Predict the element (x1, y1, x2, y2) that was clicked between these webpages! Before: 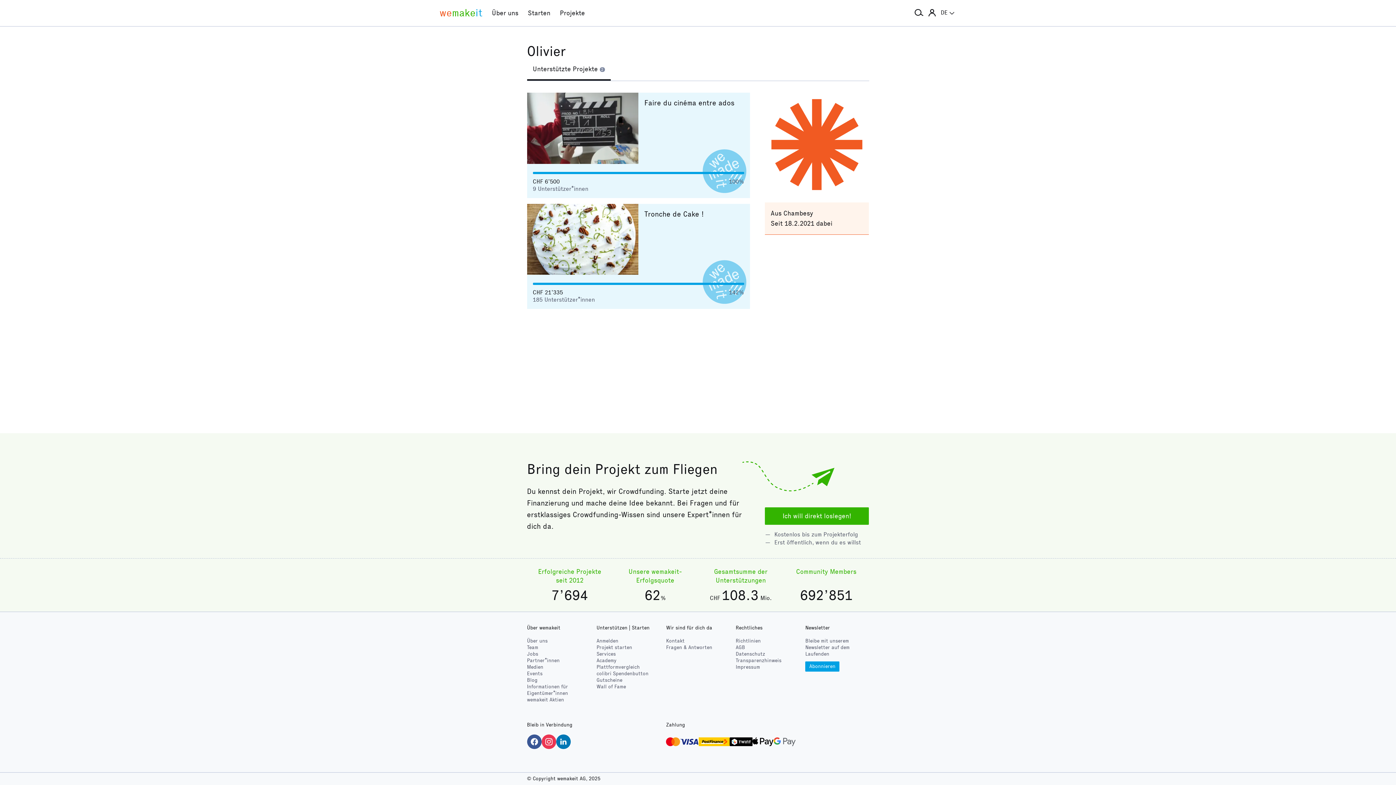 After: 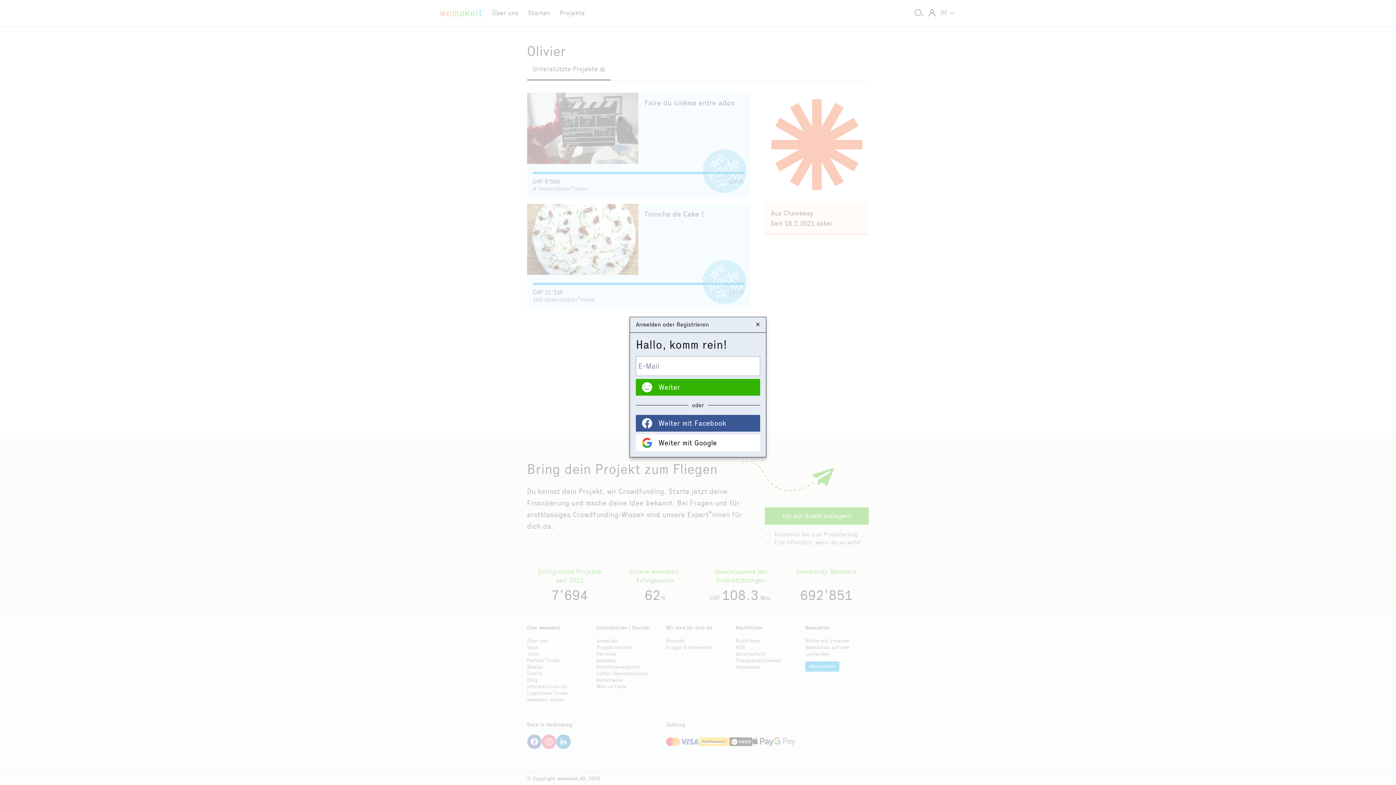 Action: bbox: (596, 657, 616, 663) label: Academy